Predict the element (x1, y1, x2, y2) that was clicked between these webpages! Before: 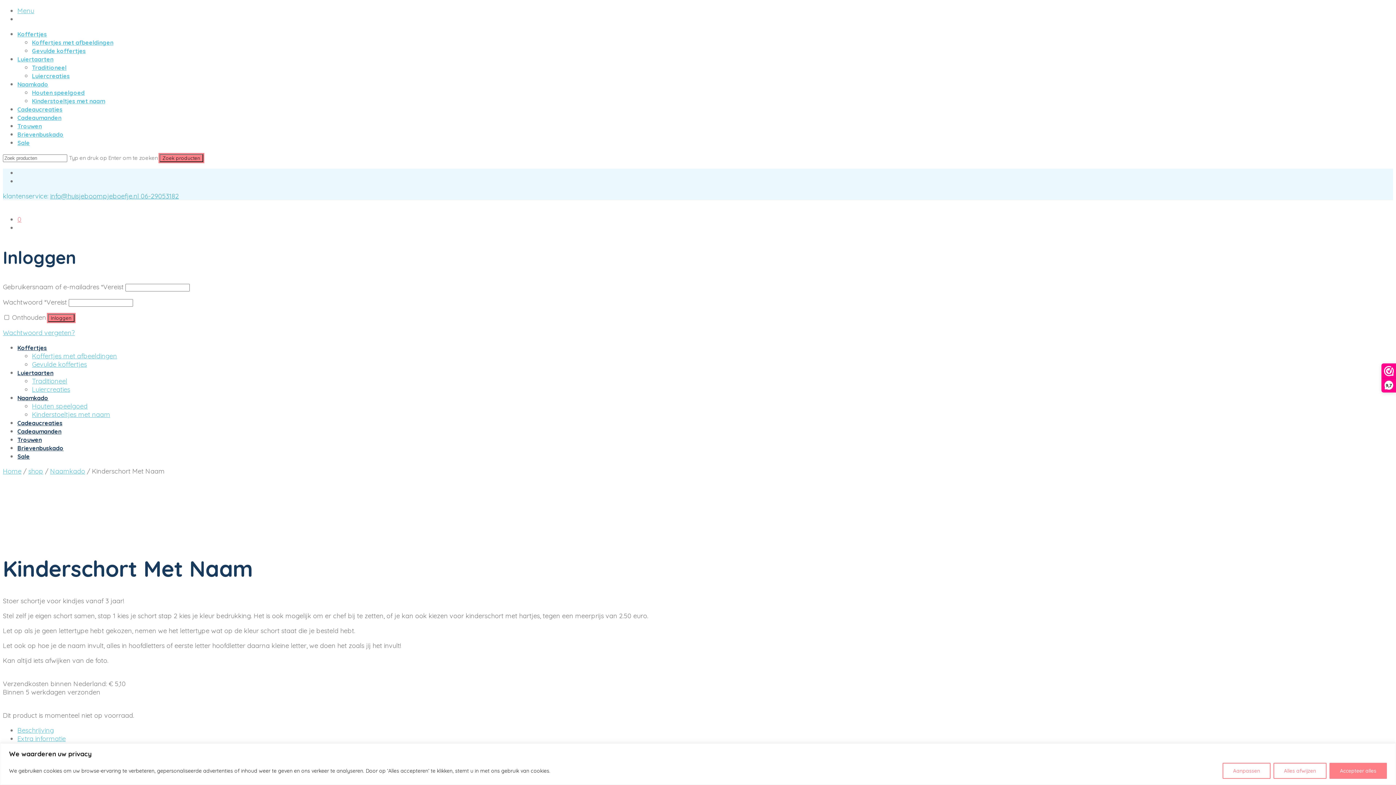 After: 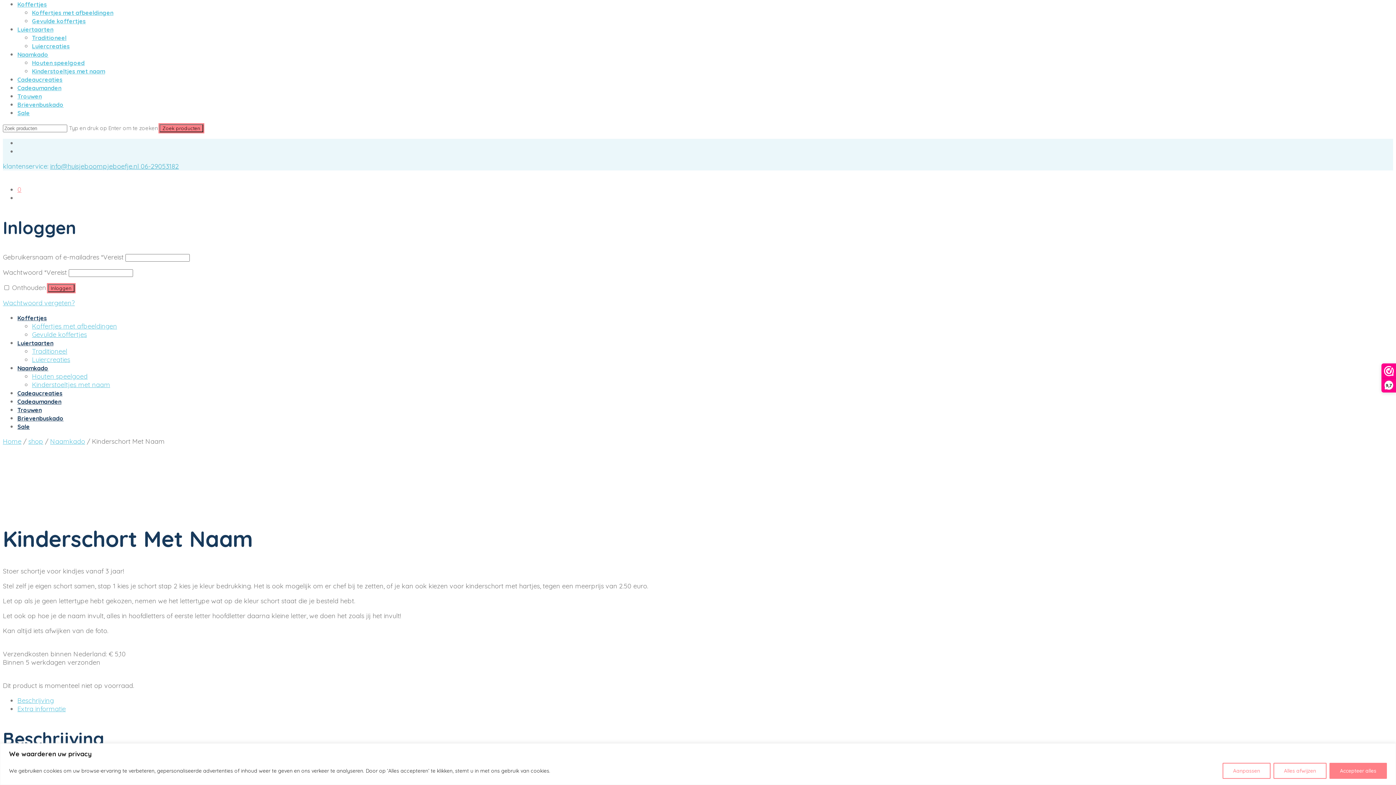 Action: bbox: (17, 6, 34, 14) label: Menu